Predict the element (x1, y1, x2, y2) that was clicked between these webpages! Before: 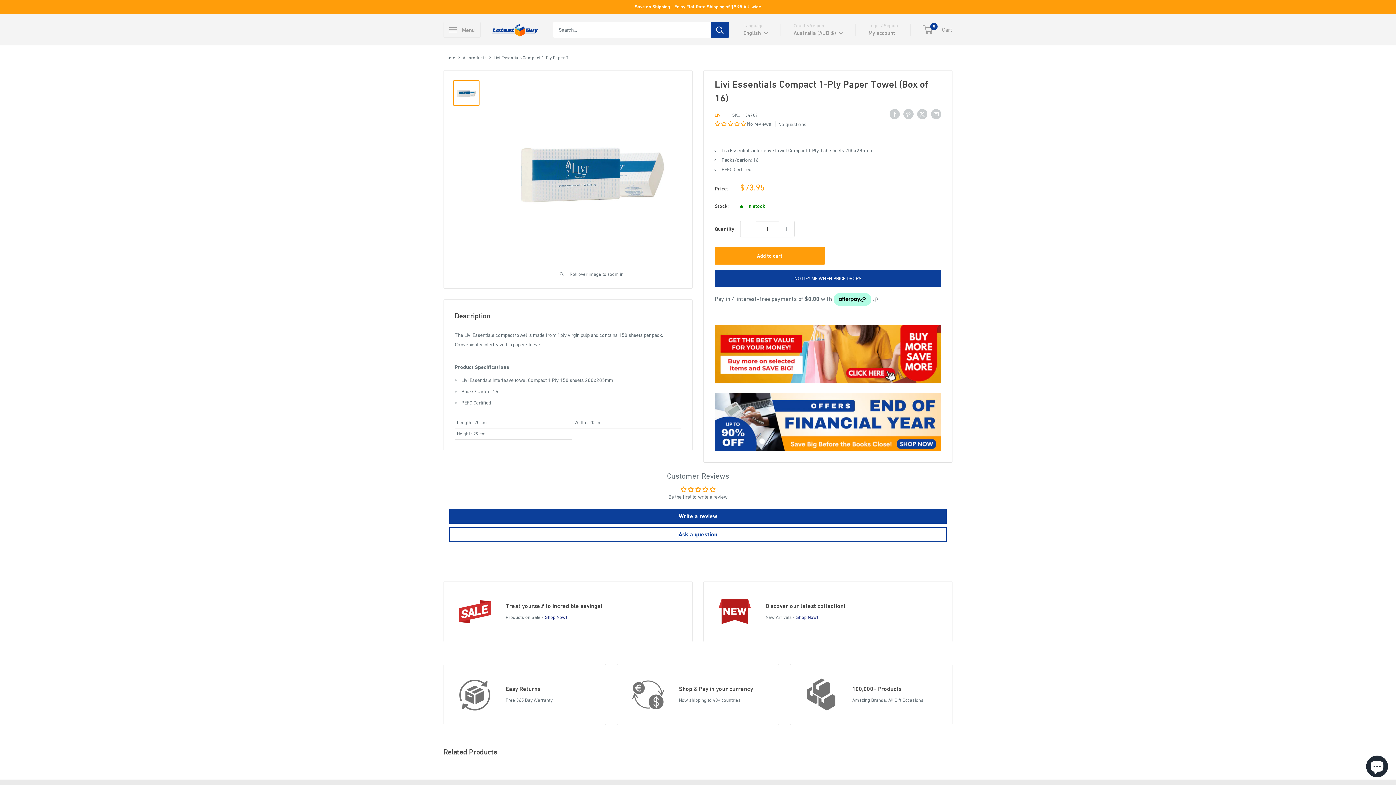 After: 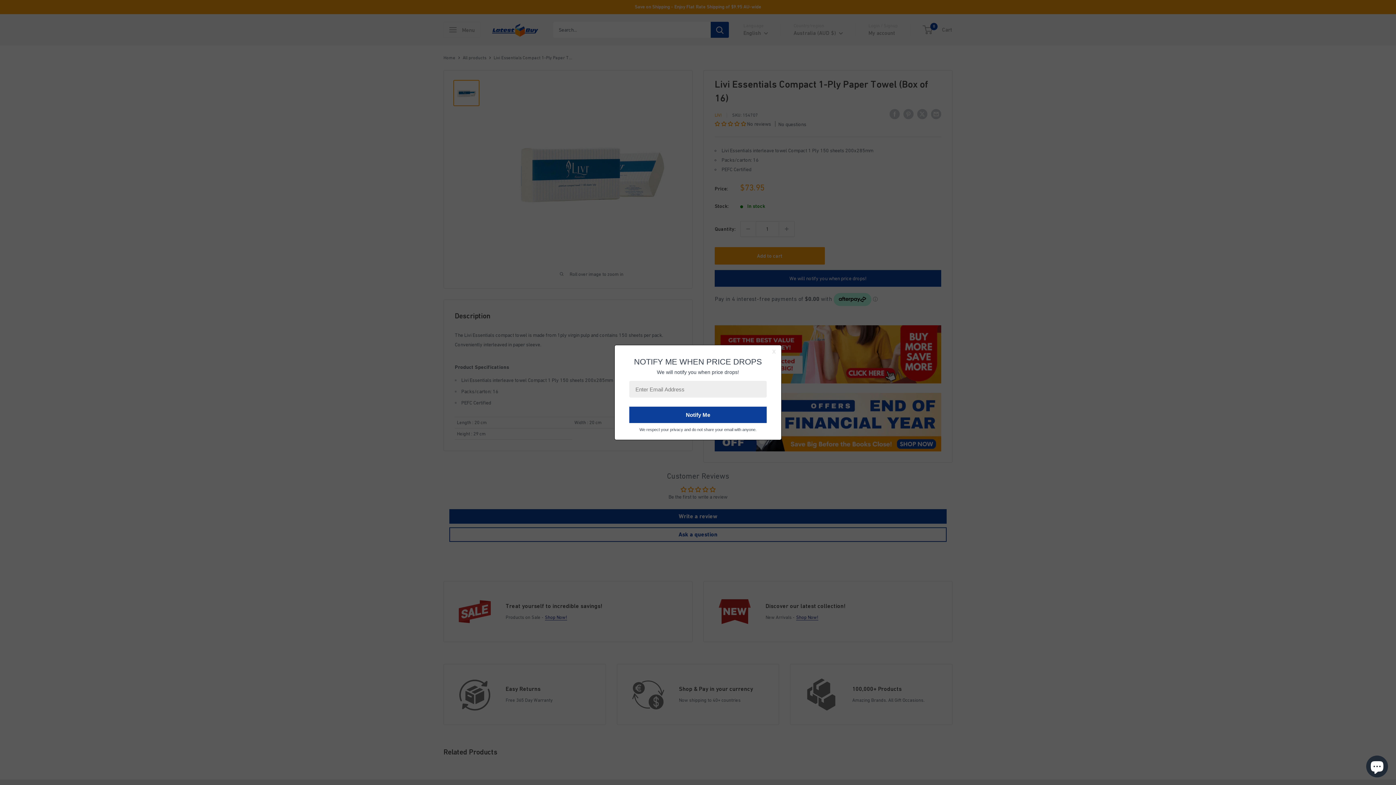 Action: label: NOTIFY ME WHEN PRICE DROPS bbox: (714, 270, 941, 286)